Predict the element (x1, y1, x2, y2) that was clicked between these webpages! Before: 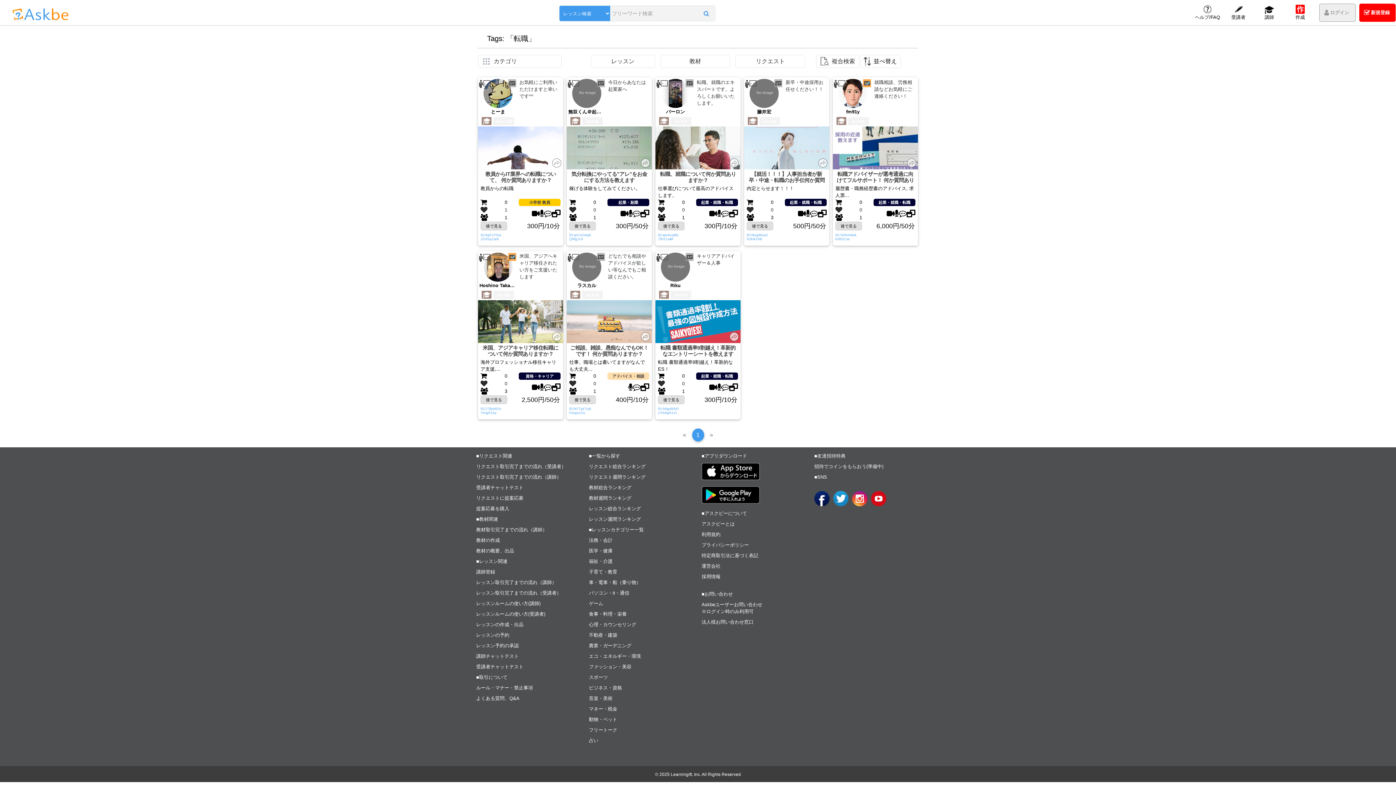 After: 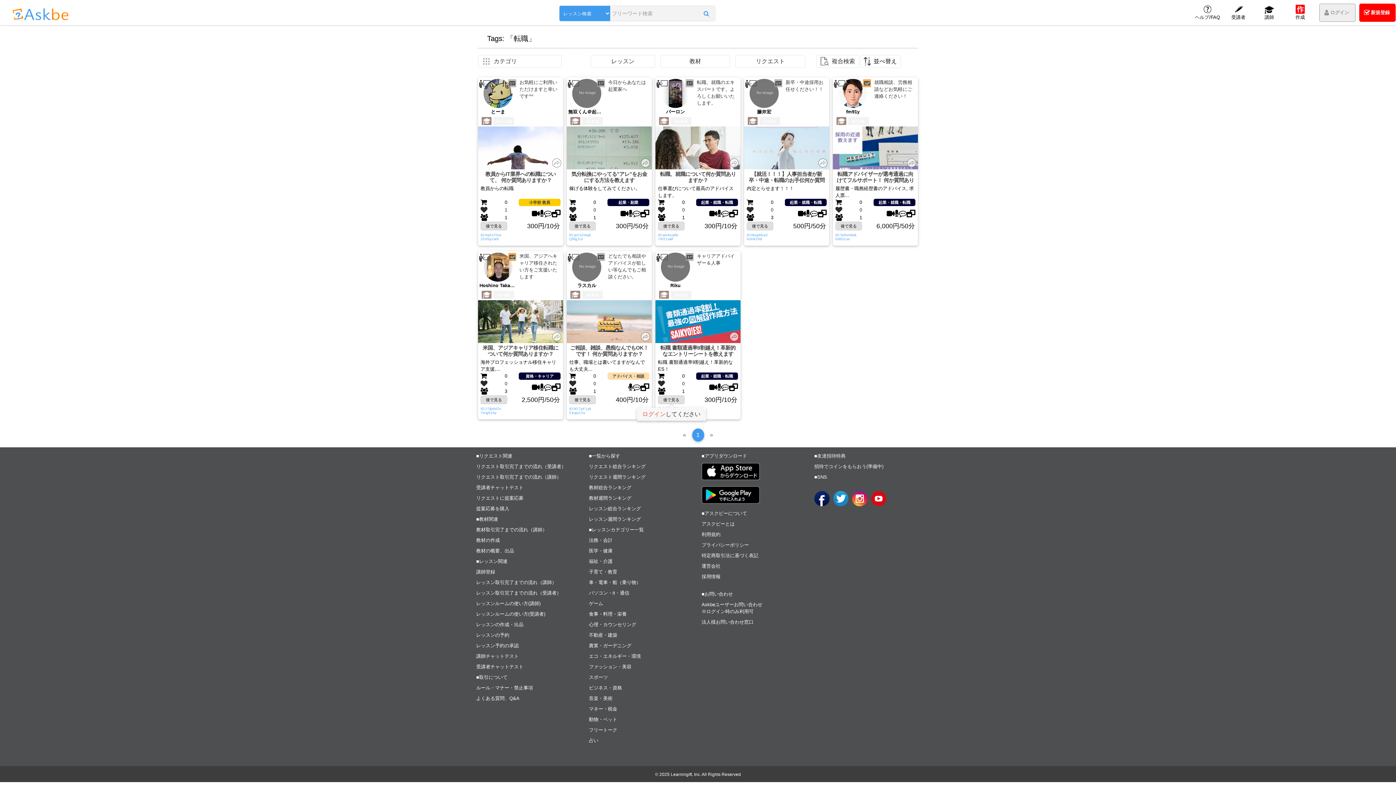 Action: label: 後で見る bbox: (658, 395, 684, 404)